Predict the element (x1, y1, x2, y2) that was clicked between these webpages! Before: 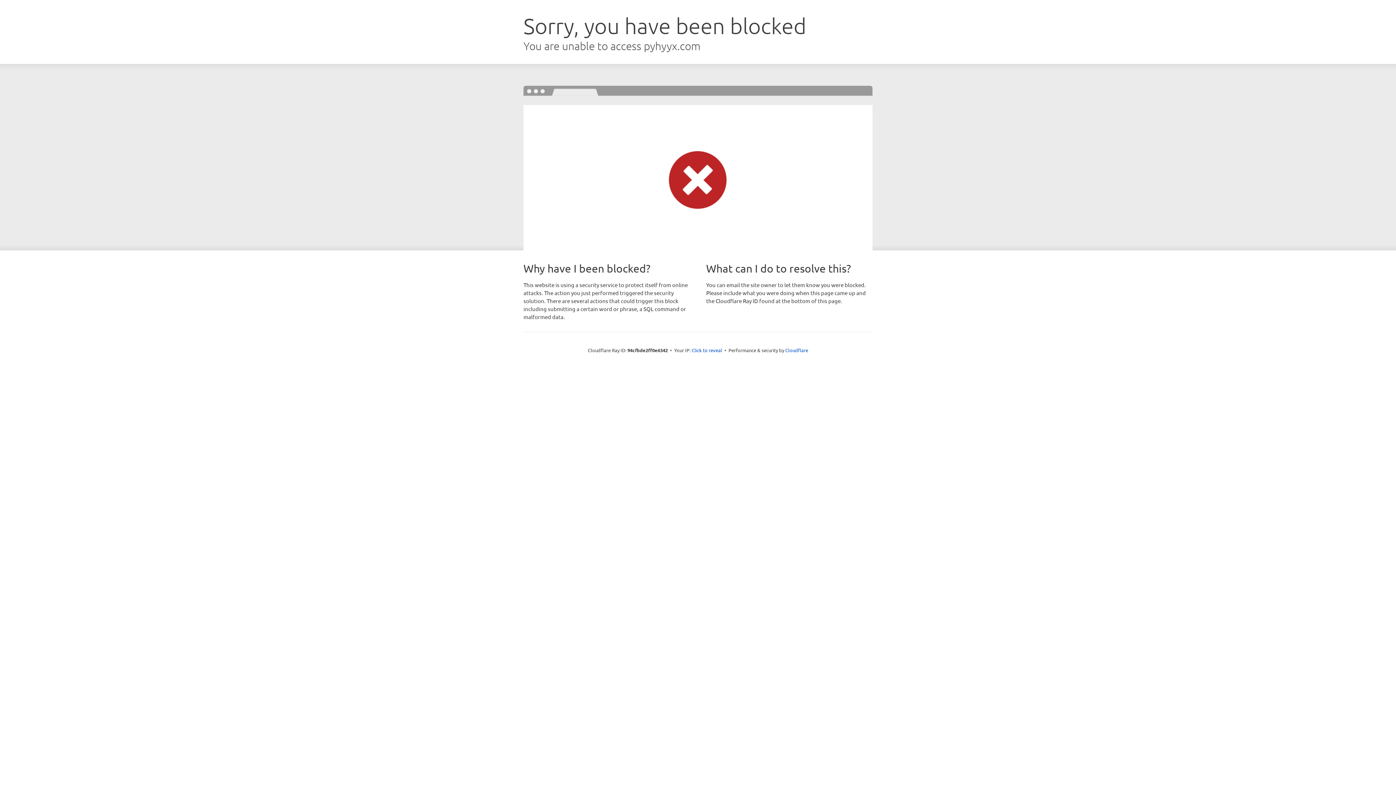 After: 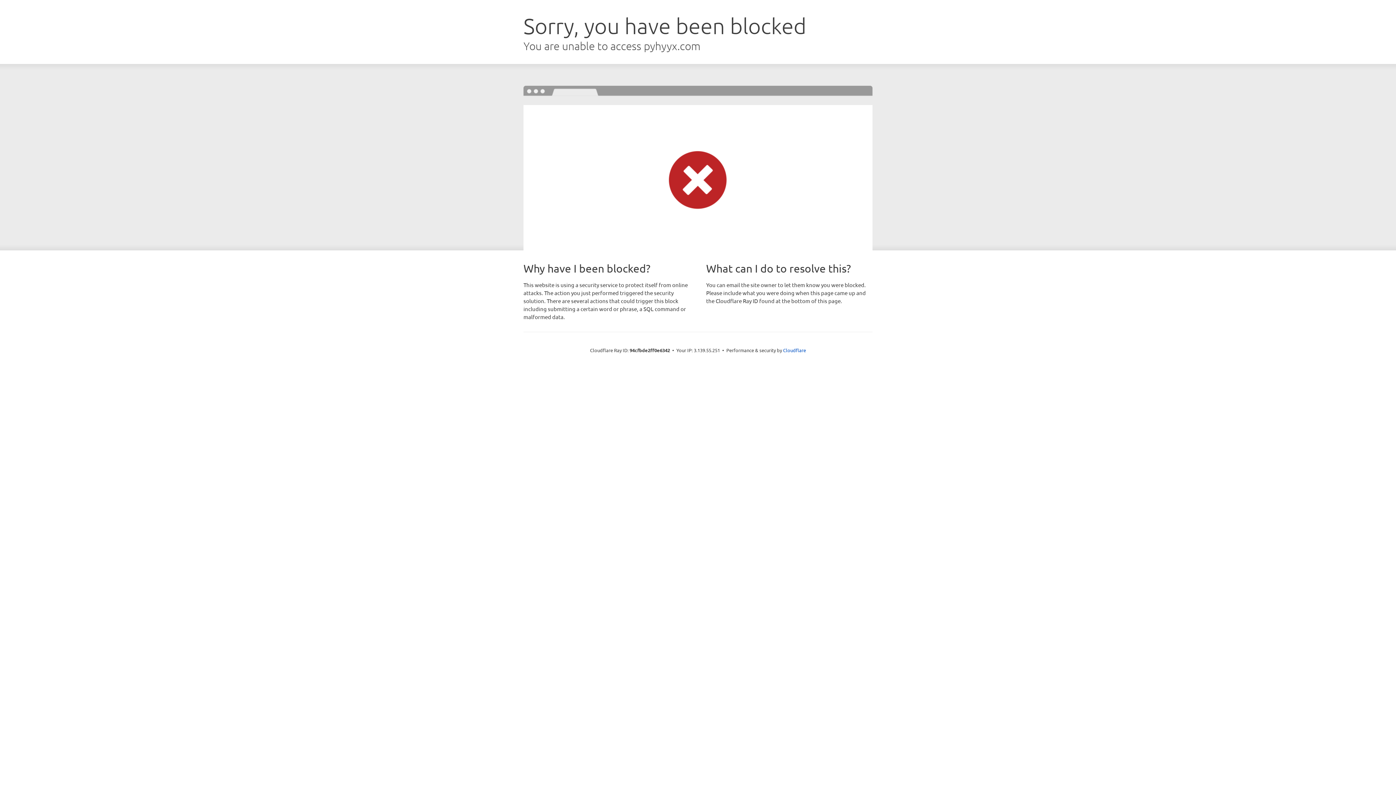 Action: bbox: (691, 346, 722, 353) label: Click to reveal